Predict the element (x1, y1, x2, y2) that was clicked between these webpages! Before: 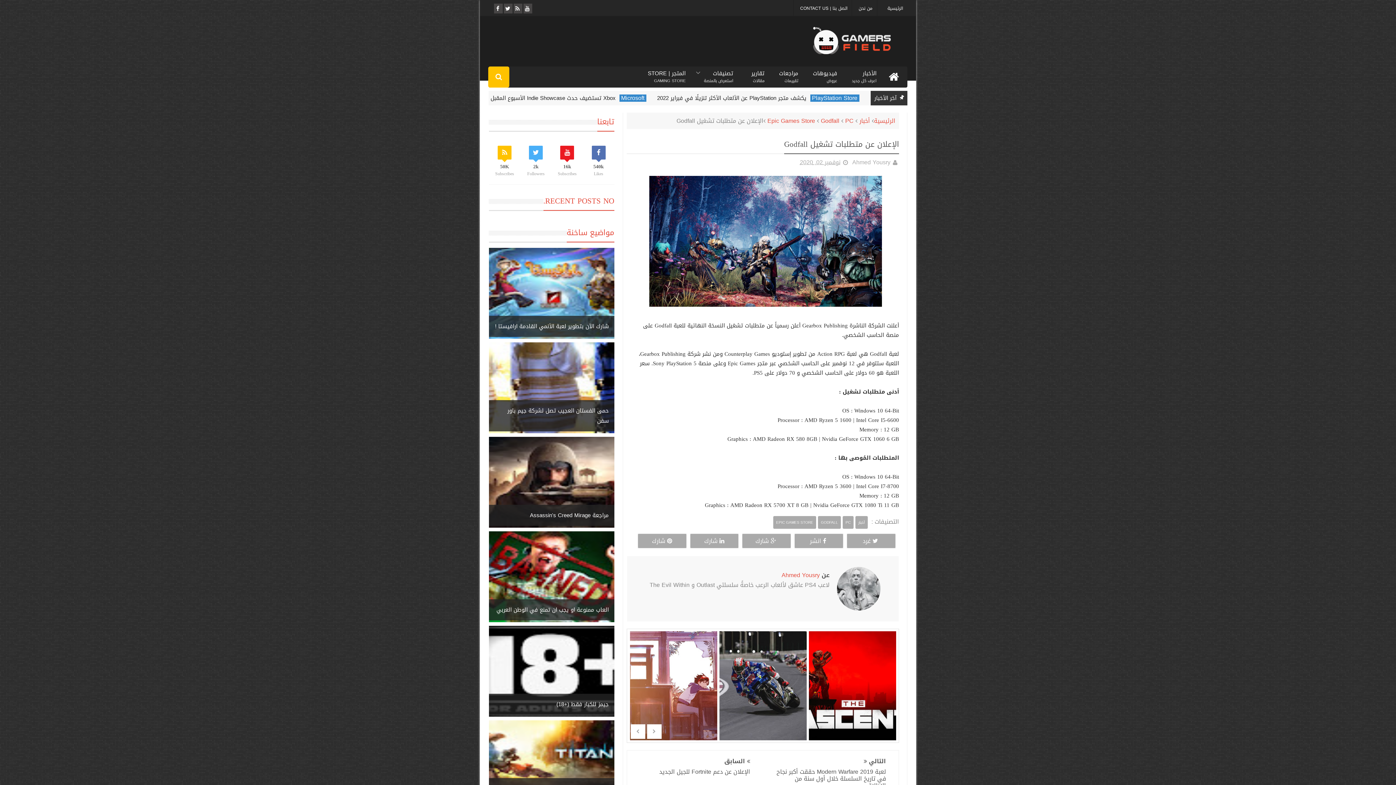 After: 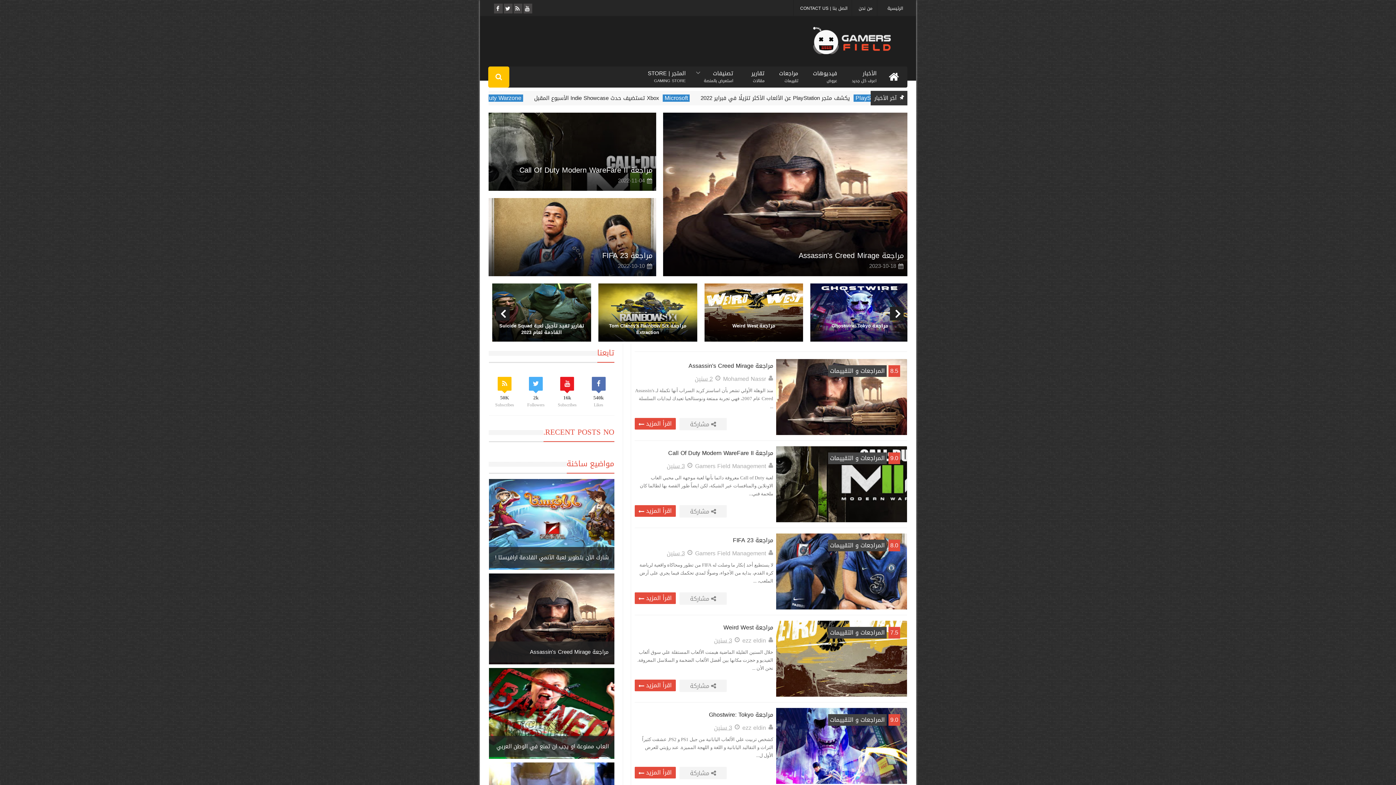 Action: bbox: (798, 16, 907, 62)